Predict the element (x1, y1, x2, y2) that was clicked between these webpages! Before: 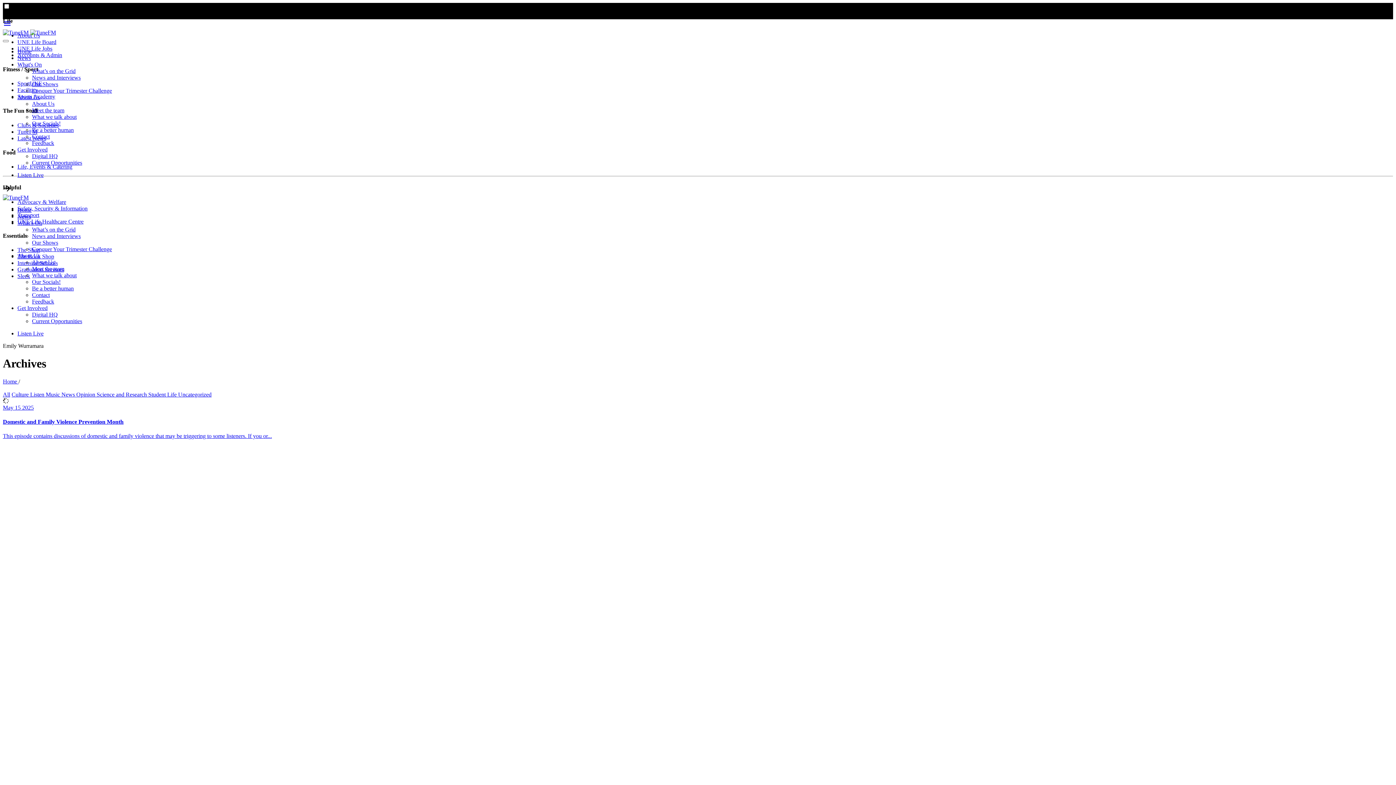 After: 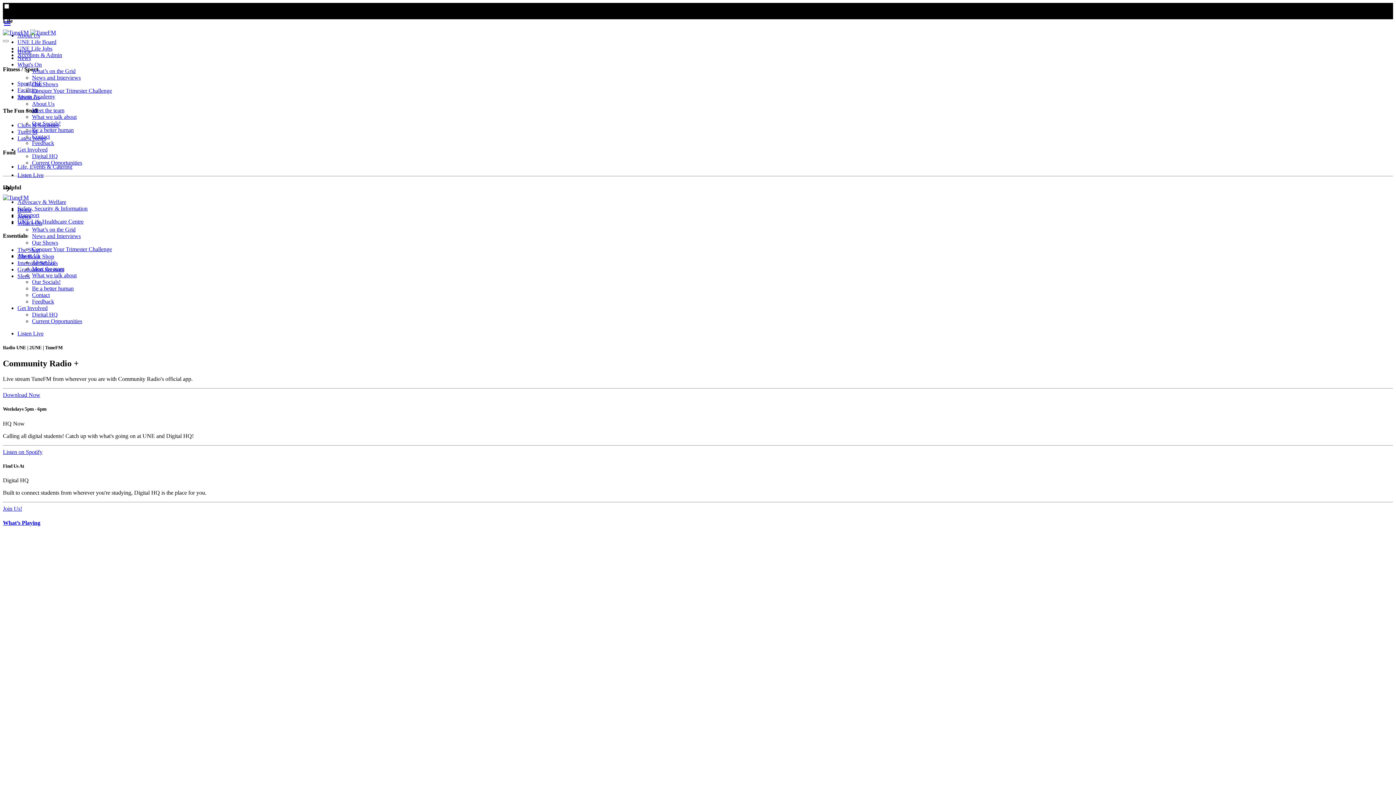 Action: bbox: (2, 194, 28, 200)